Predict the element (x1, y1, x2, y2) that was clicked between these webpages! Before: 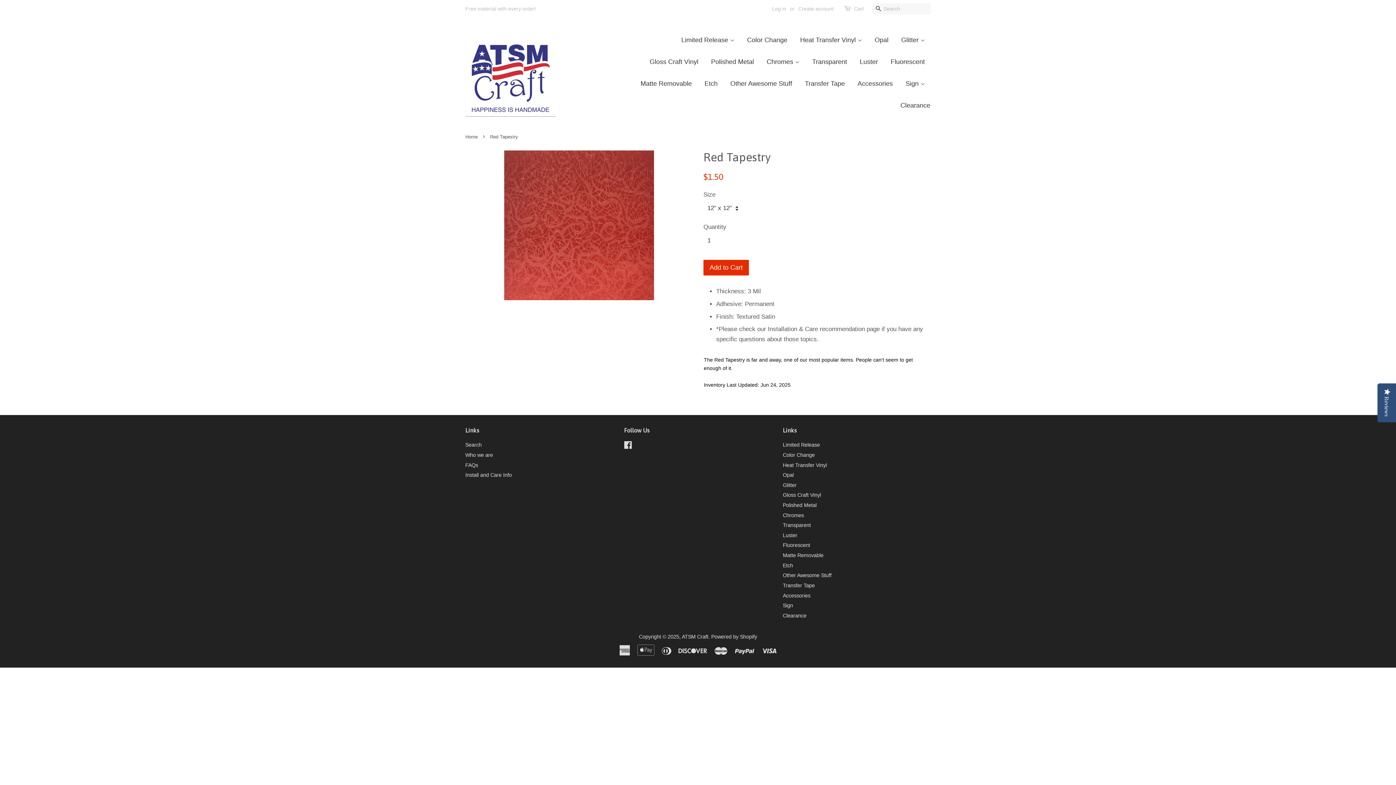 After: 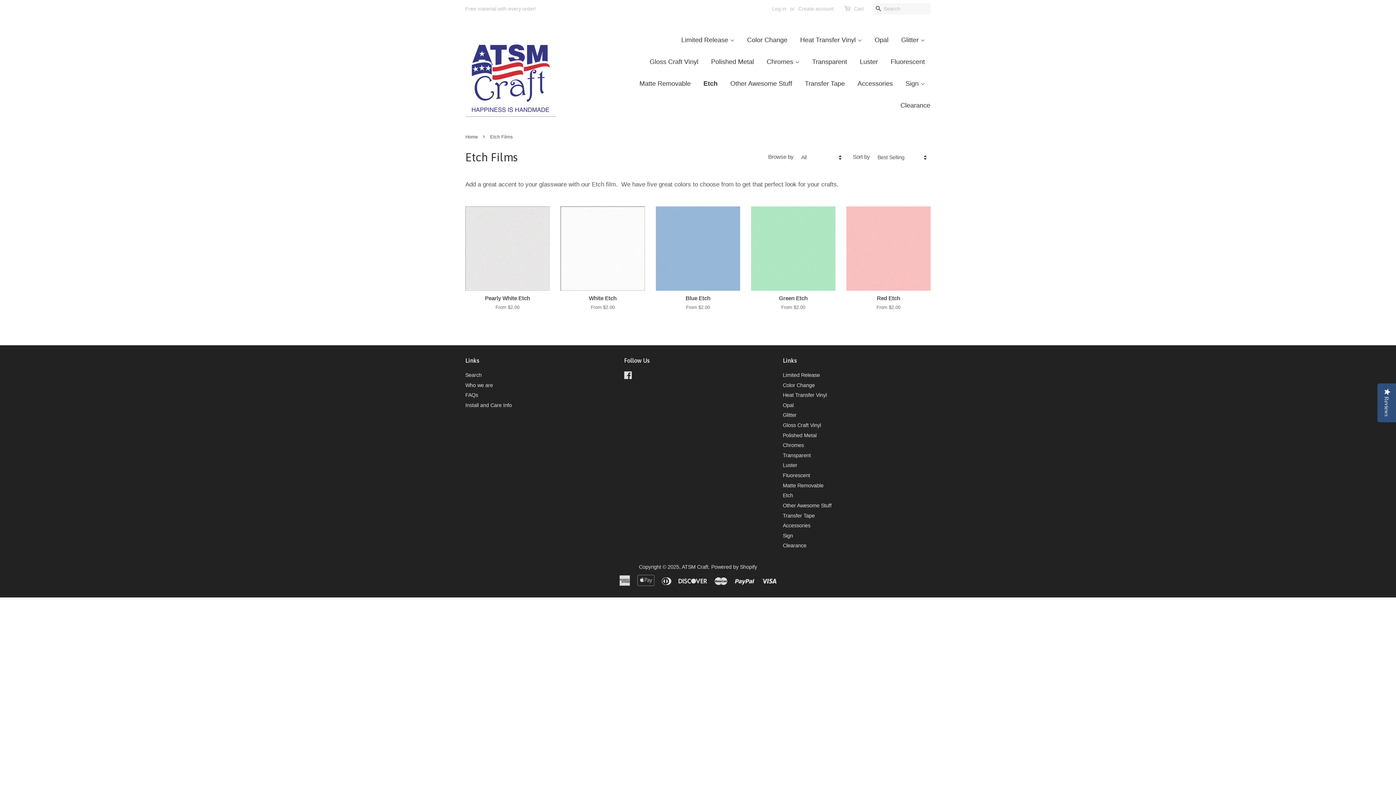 Action: bbox: (699, 72, 723, 94) label: Etch